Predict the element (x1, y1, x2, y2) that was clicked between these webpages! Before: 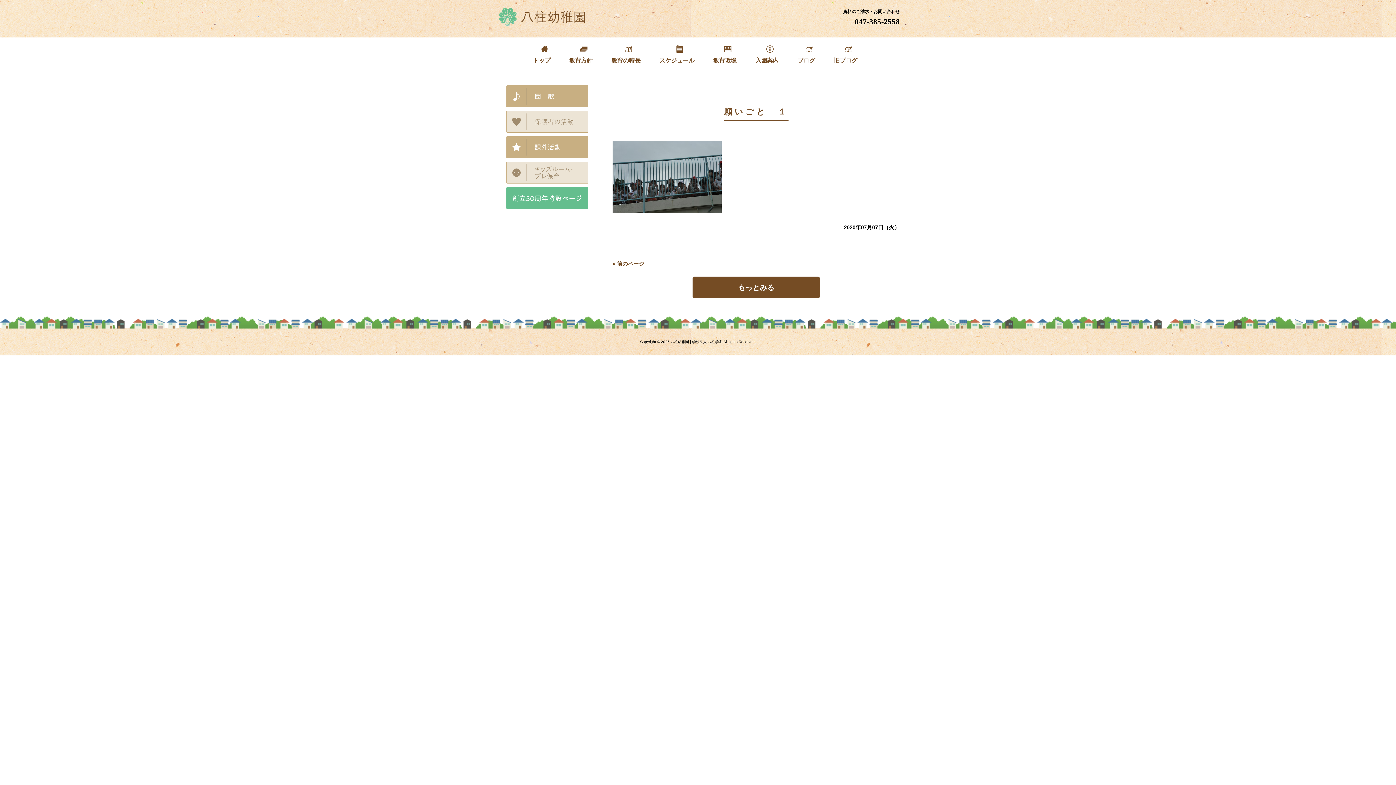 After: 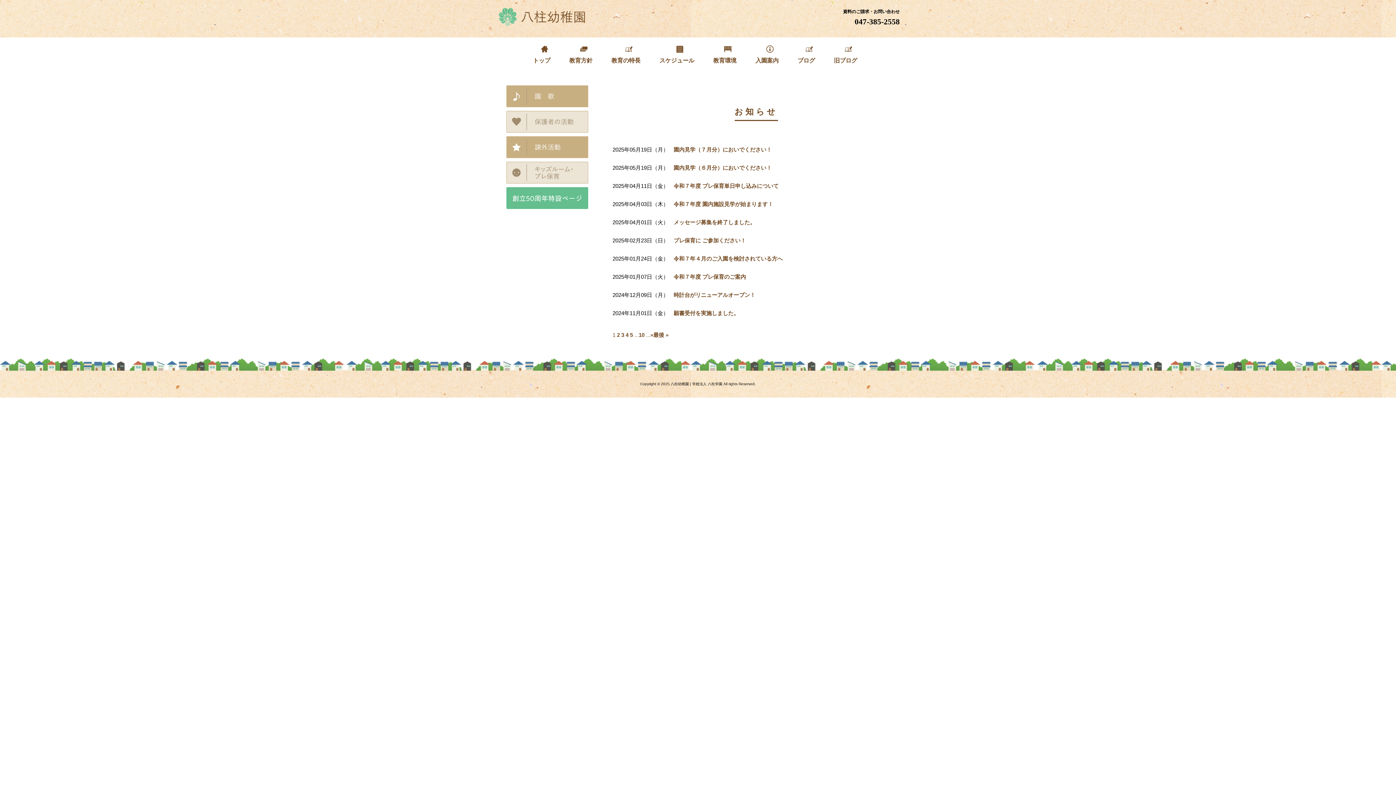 Action: label: もっとみる bbox: (692, 276, 820, 298)